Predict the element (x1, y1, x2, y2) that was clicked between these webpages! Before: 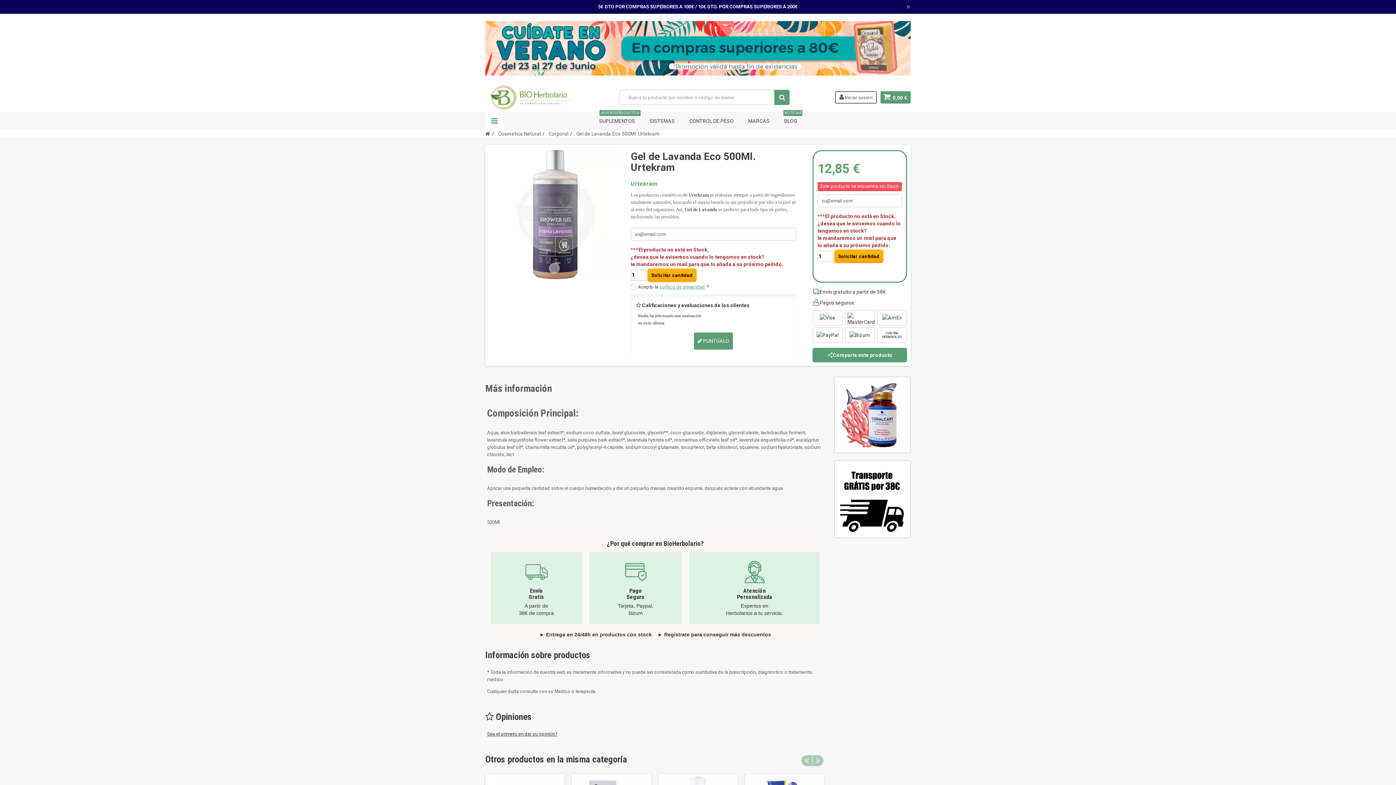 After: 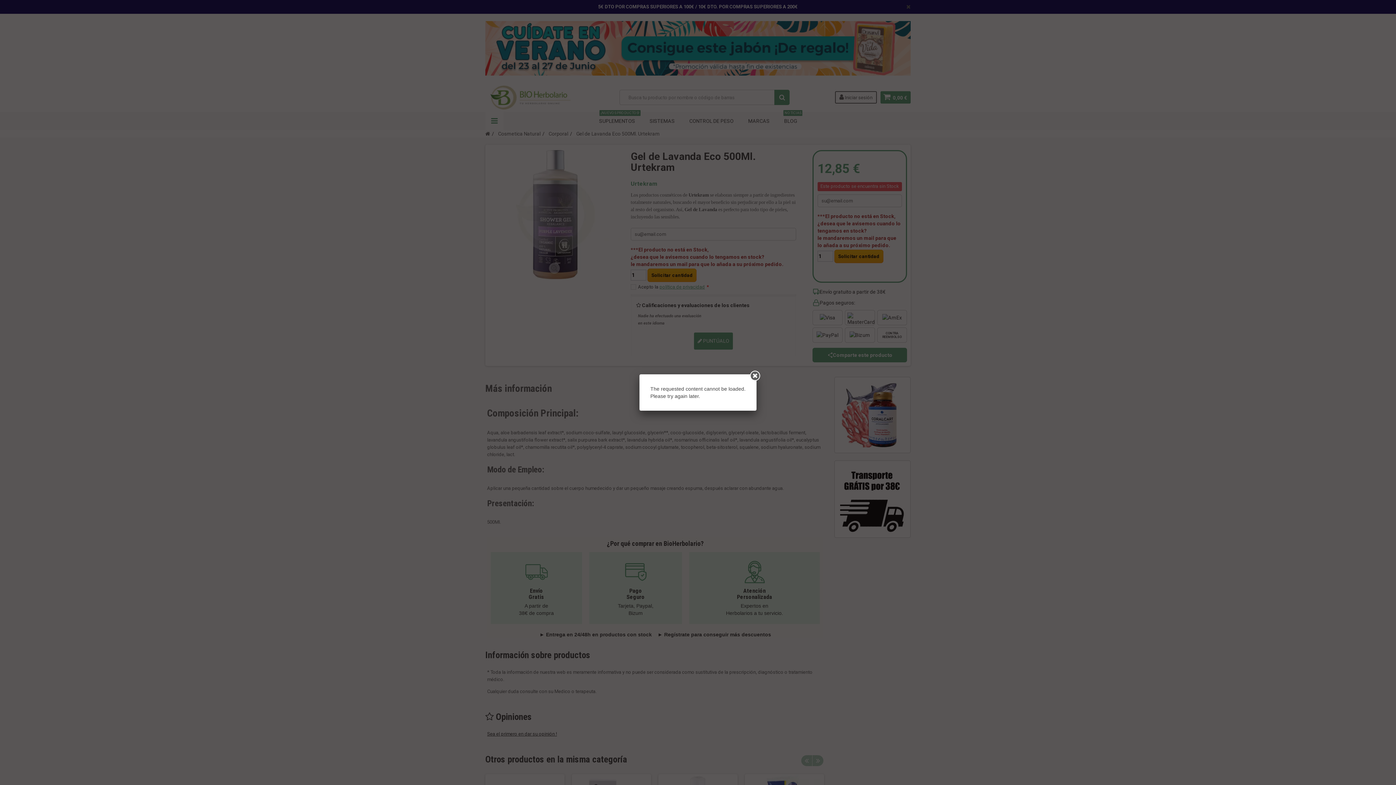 Action: label:  PUNTÚALO bbox: (694, 332, 733, 349)